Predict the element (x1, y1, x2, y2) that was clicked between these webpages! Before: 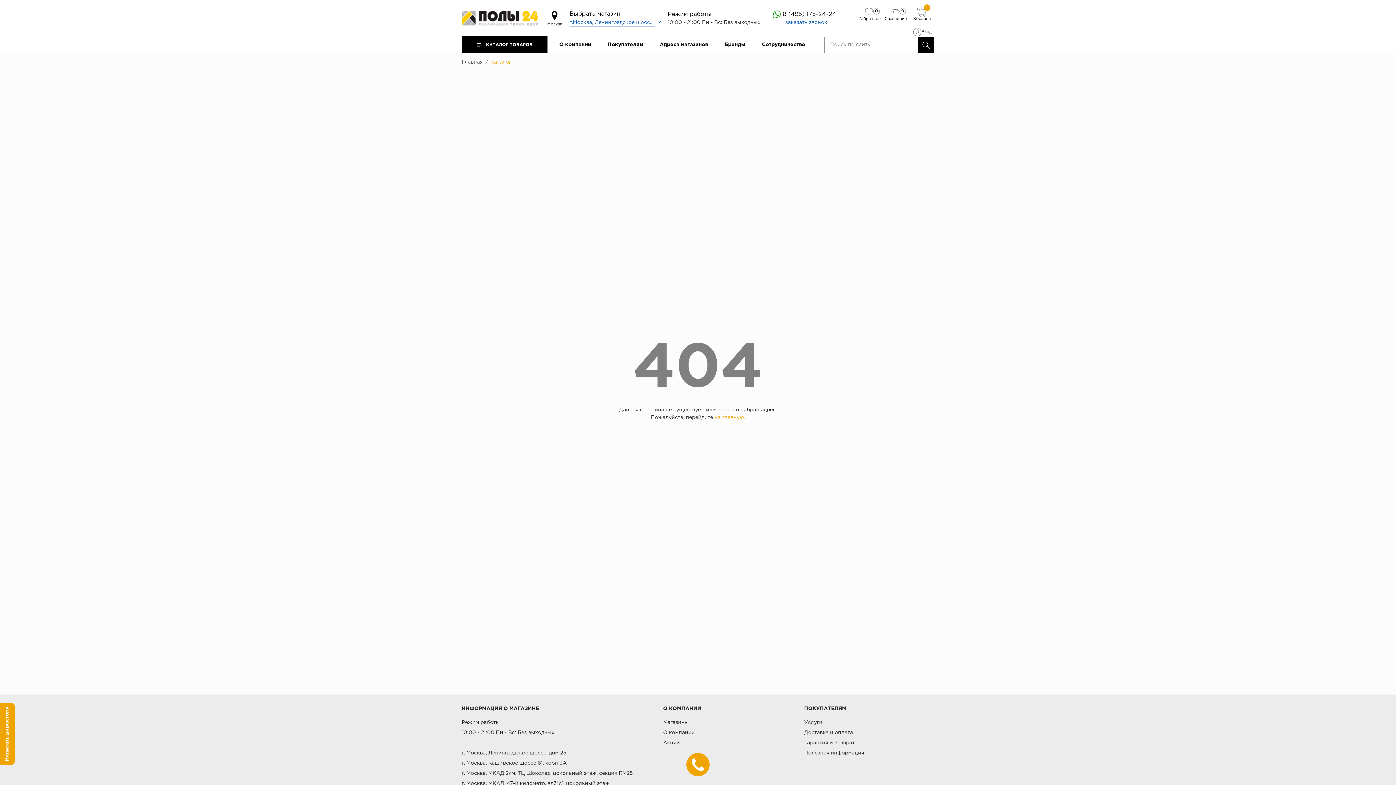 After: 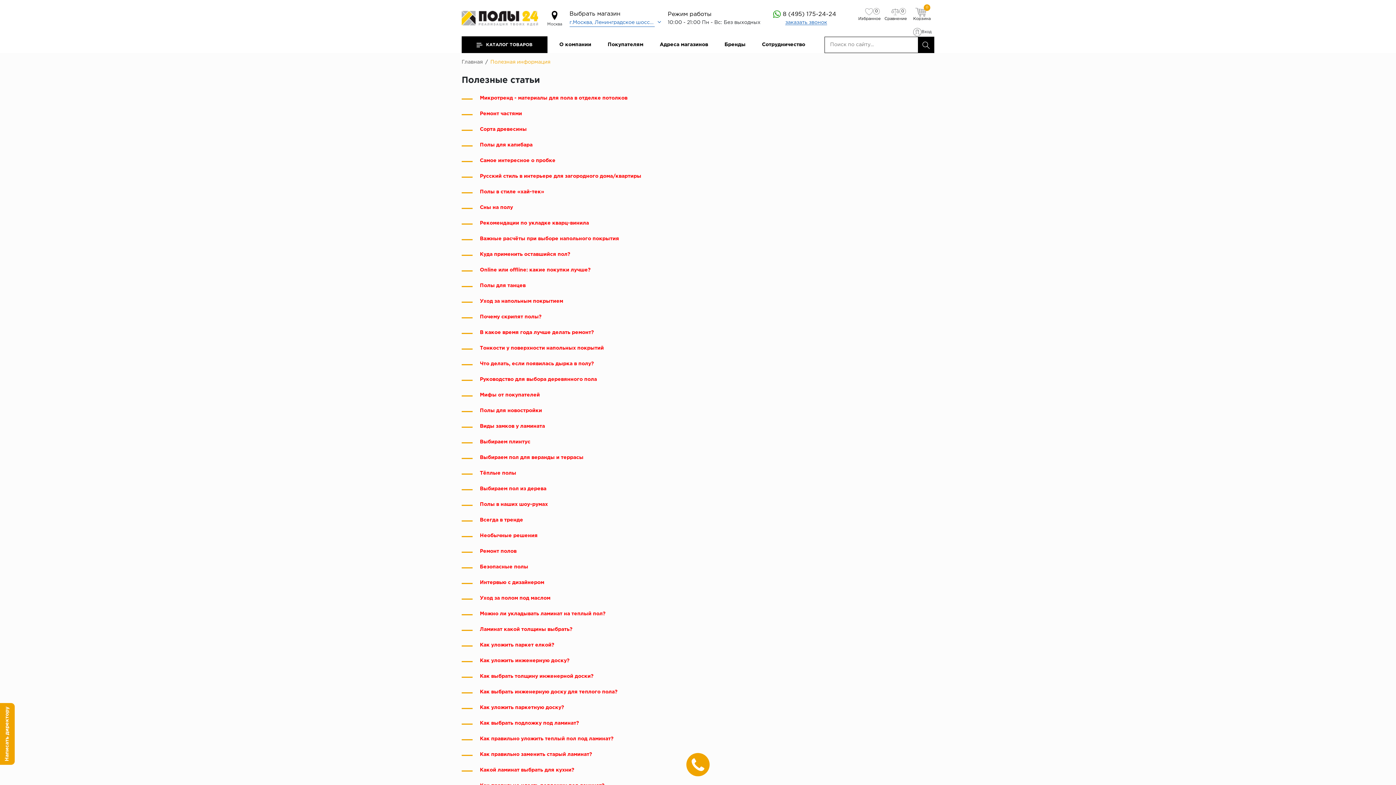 Action: label: Полезная информация bbox: (804, 751, 864, 755)